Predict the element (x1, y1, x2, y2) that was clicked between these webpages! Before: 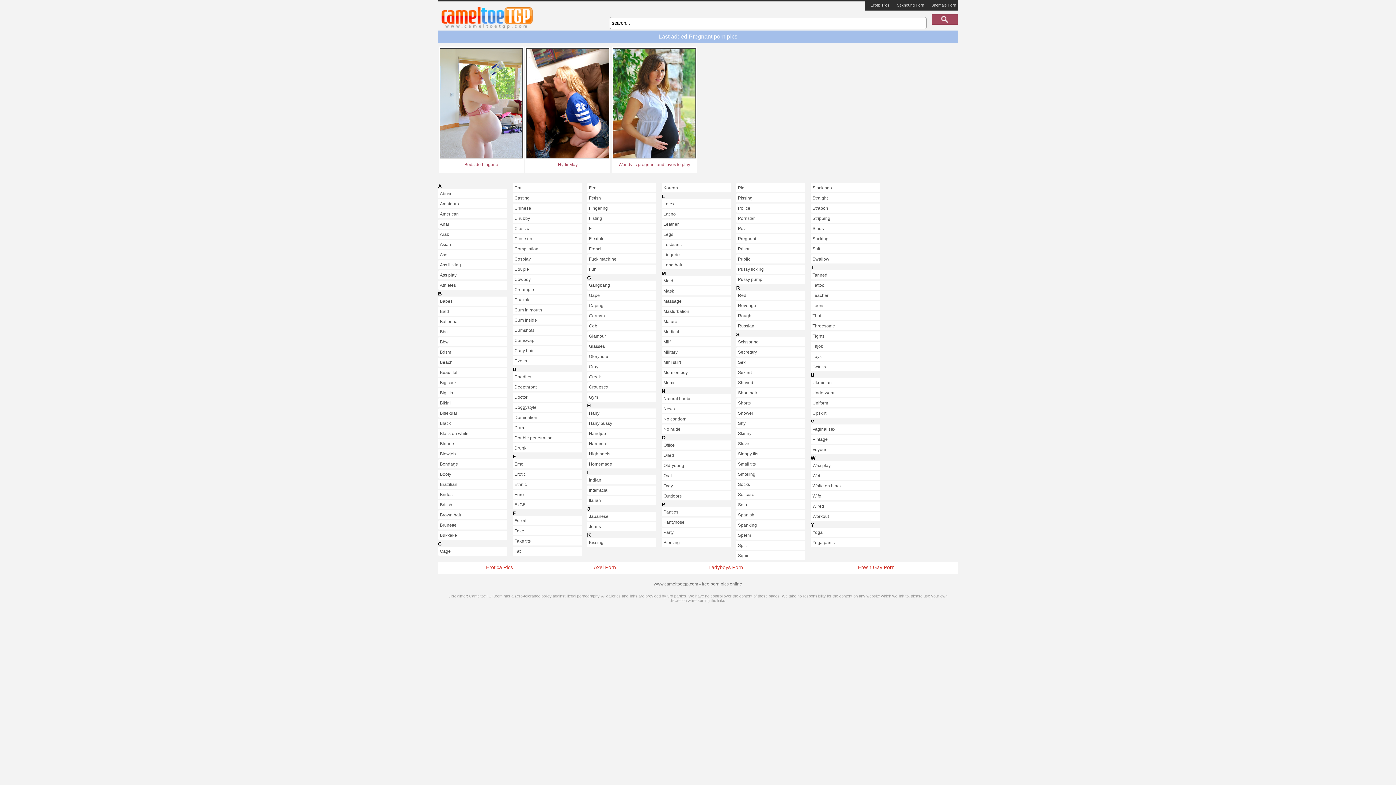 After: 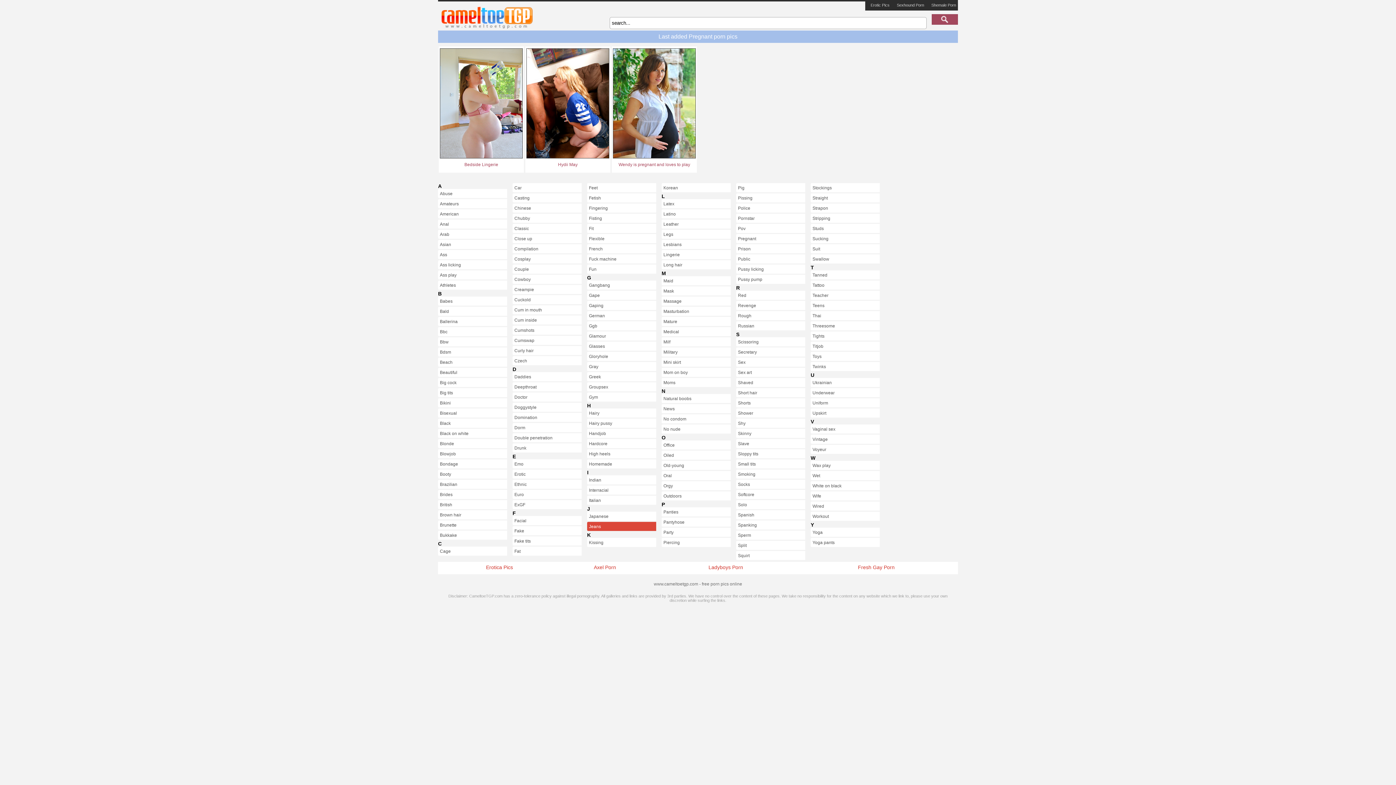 Action: bbox: (587, 522, 656, 531) label: Jeans